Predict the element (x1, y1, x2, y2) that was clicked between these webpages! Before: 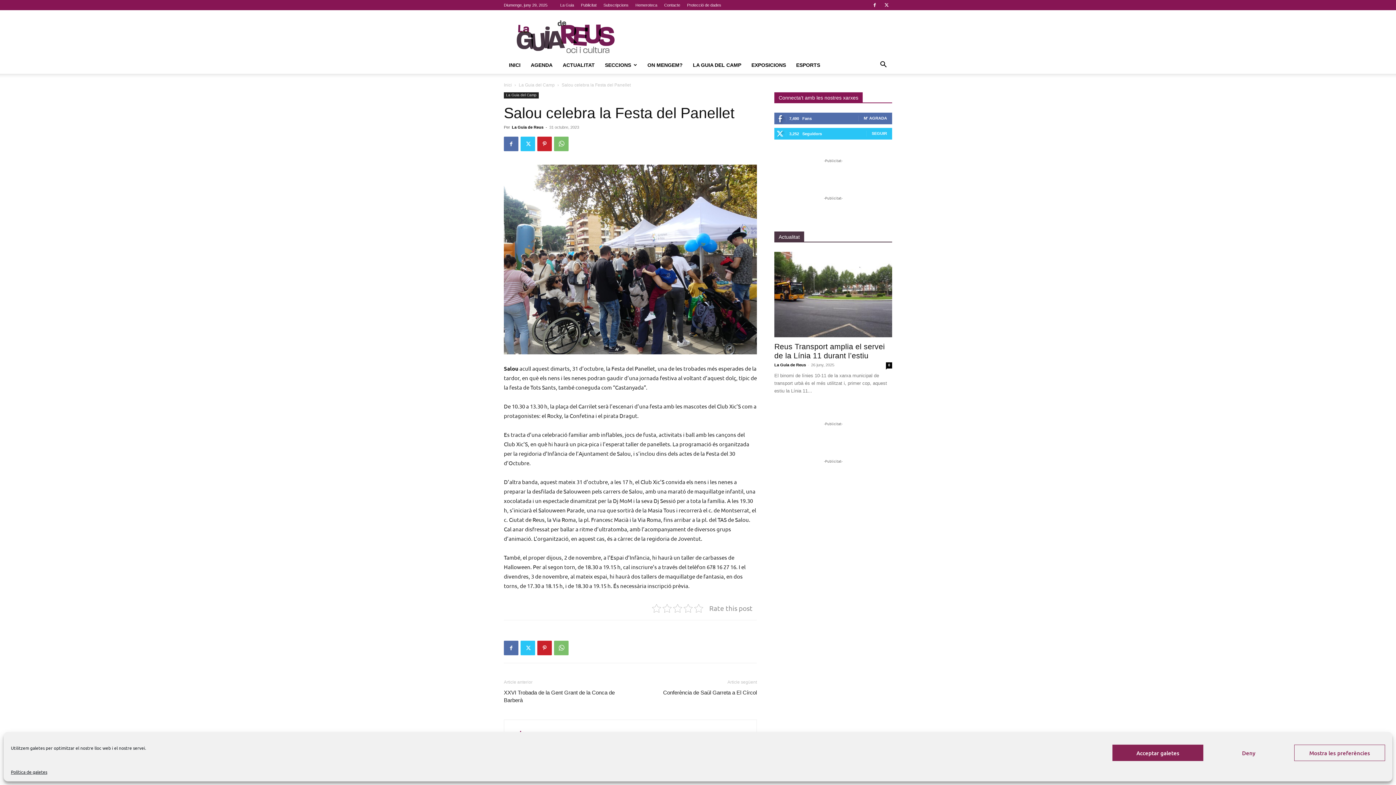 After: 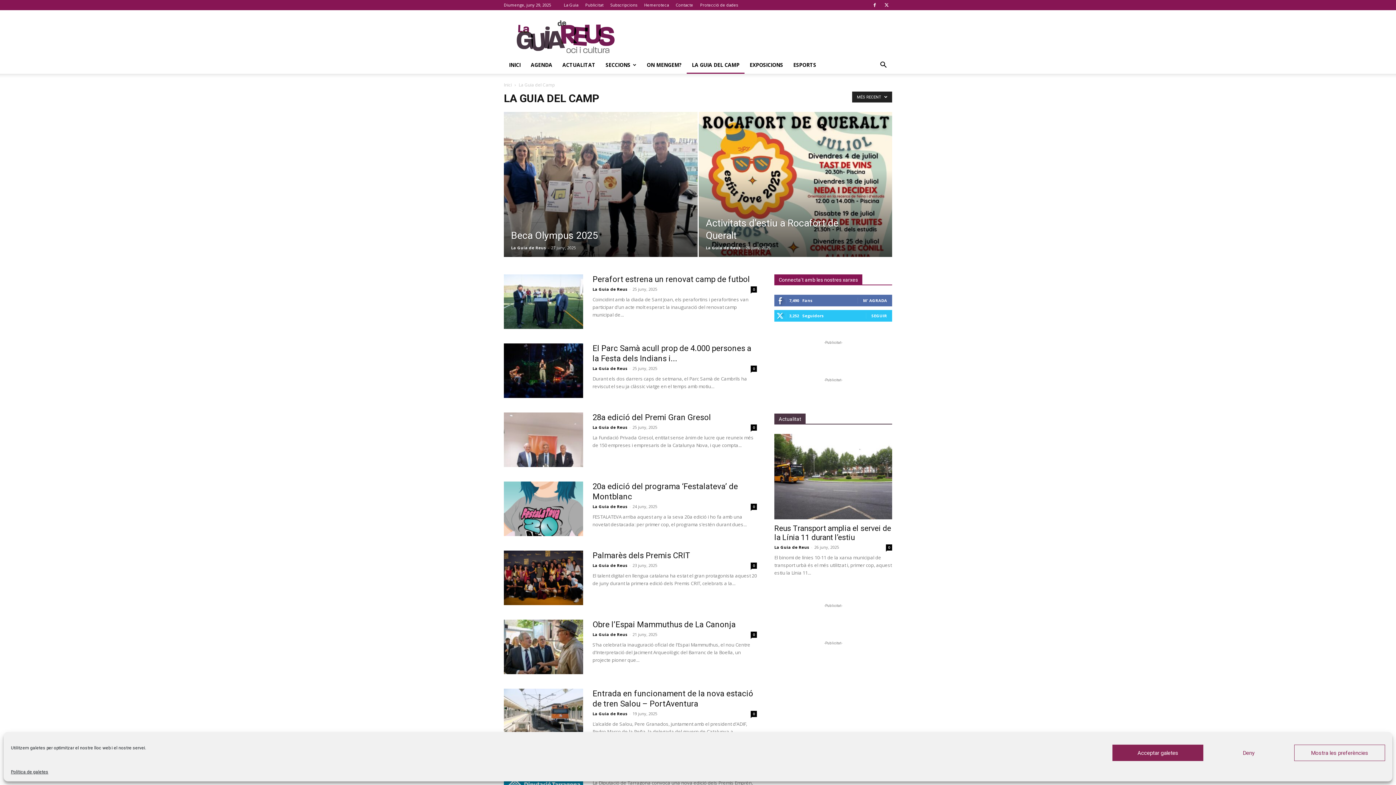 Action: label: La Guia del Camp bbox: (504, 92, 538, 98)